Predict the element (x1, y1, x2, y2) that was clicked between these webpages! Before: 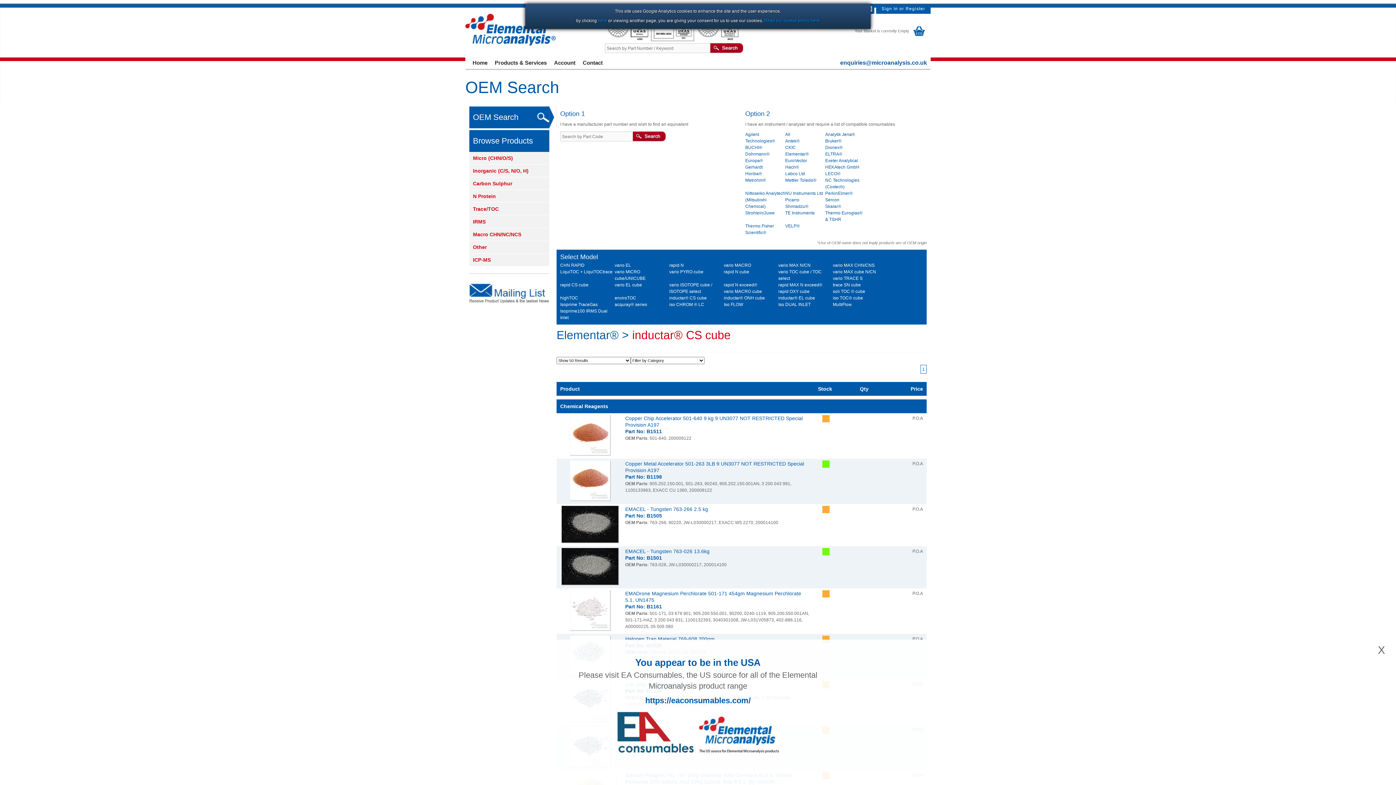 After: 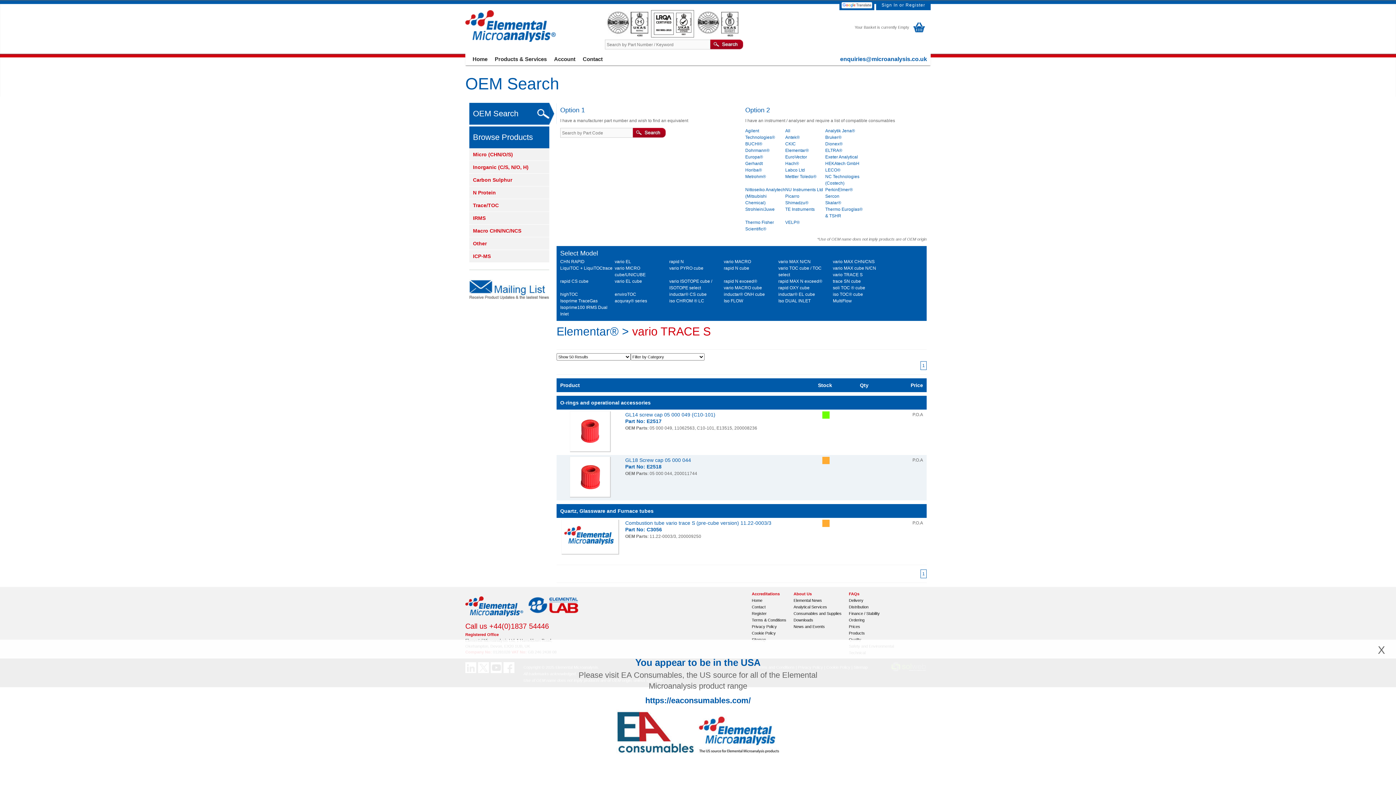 Action: label: vario TRACE S bbox: (833, 276, 862, 281)